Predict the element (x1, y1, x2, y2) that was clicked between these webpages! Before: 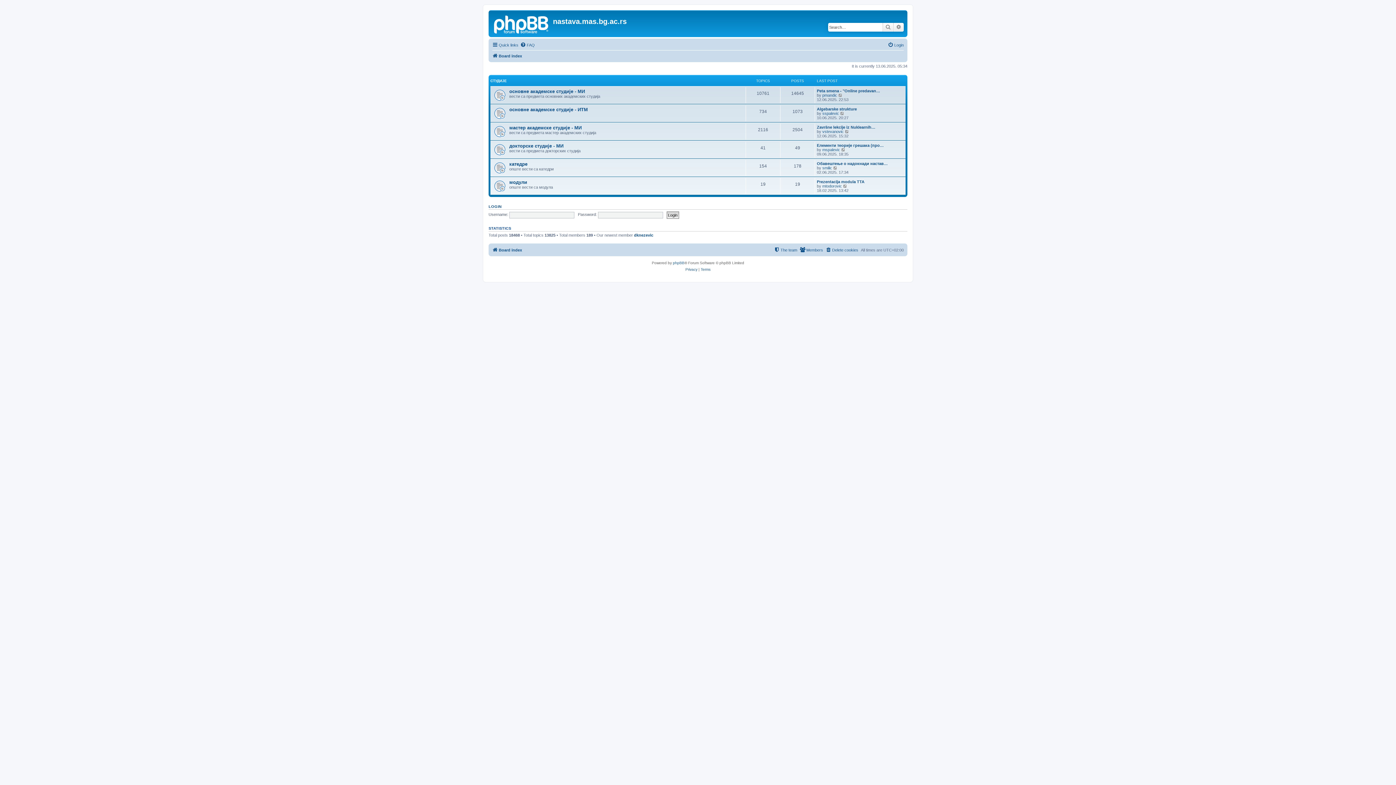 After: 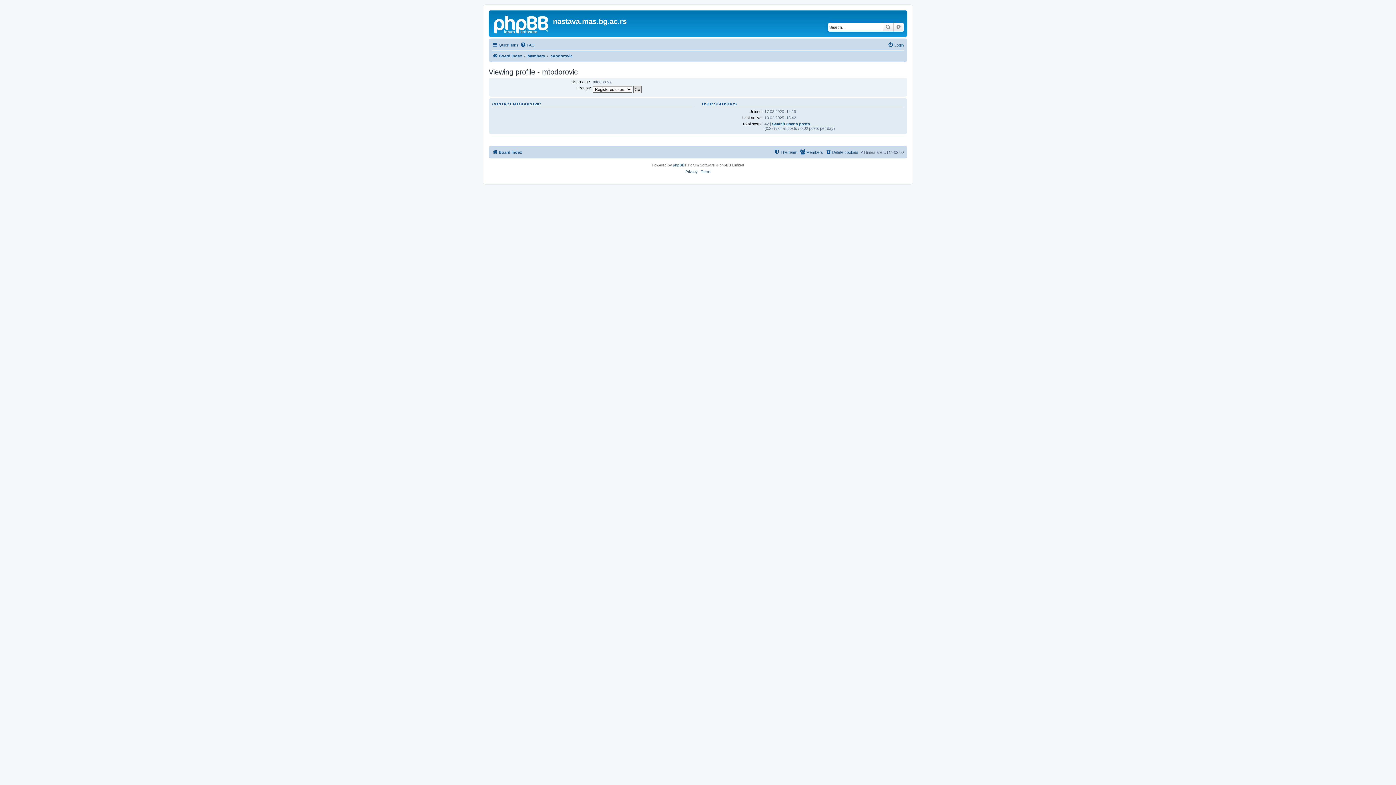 Action: bbox: (822, 183, 842, 188) label: mtodorovic